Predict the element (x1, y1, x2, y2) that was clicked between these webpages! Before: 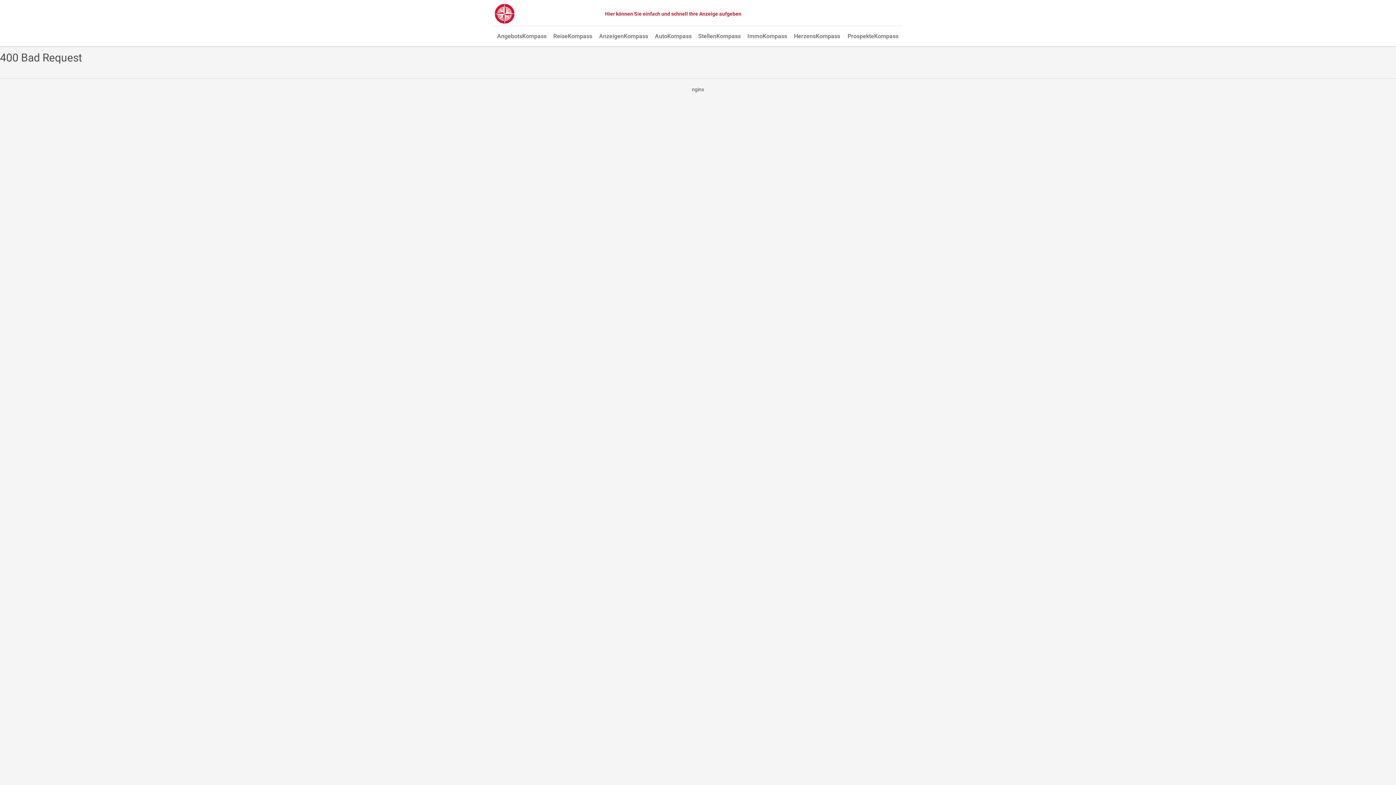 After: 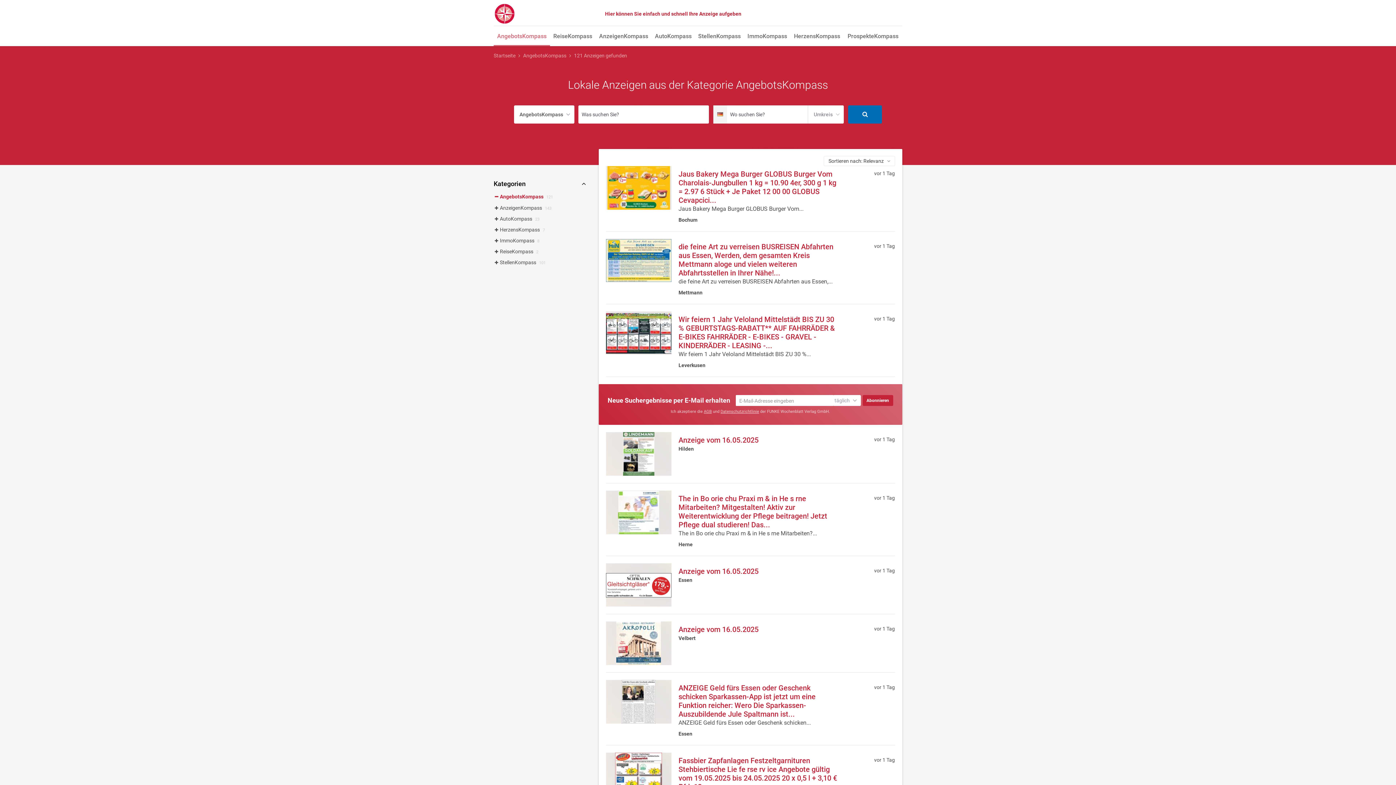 Action: bbox: (493, 27, 550, 46) label: AngebotsKompass